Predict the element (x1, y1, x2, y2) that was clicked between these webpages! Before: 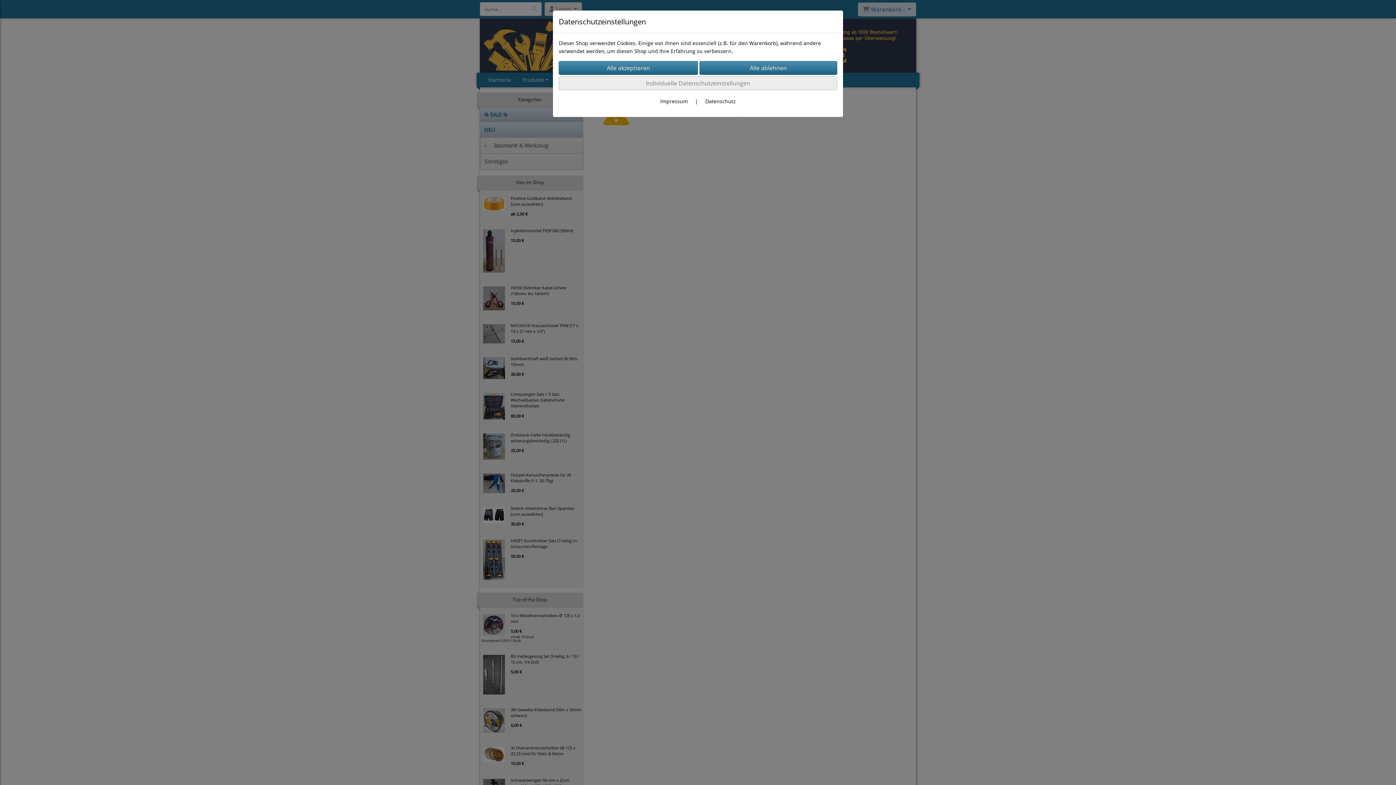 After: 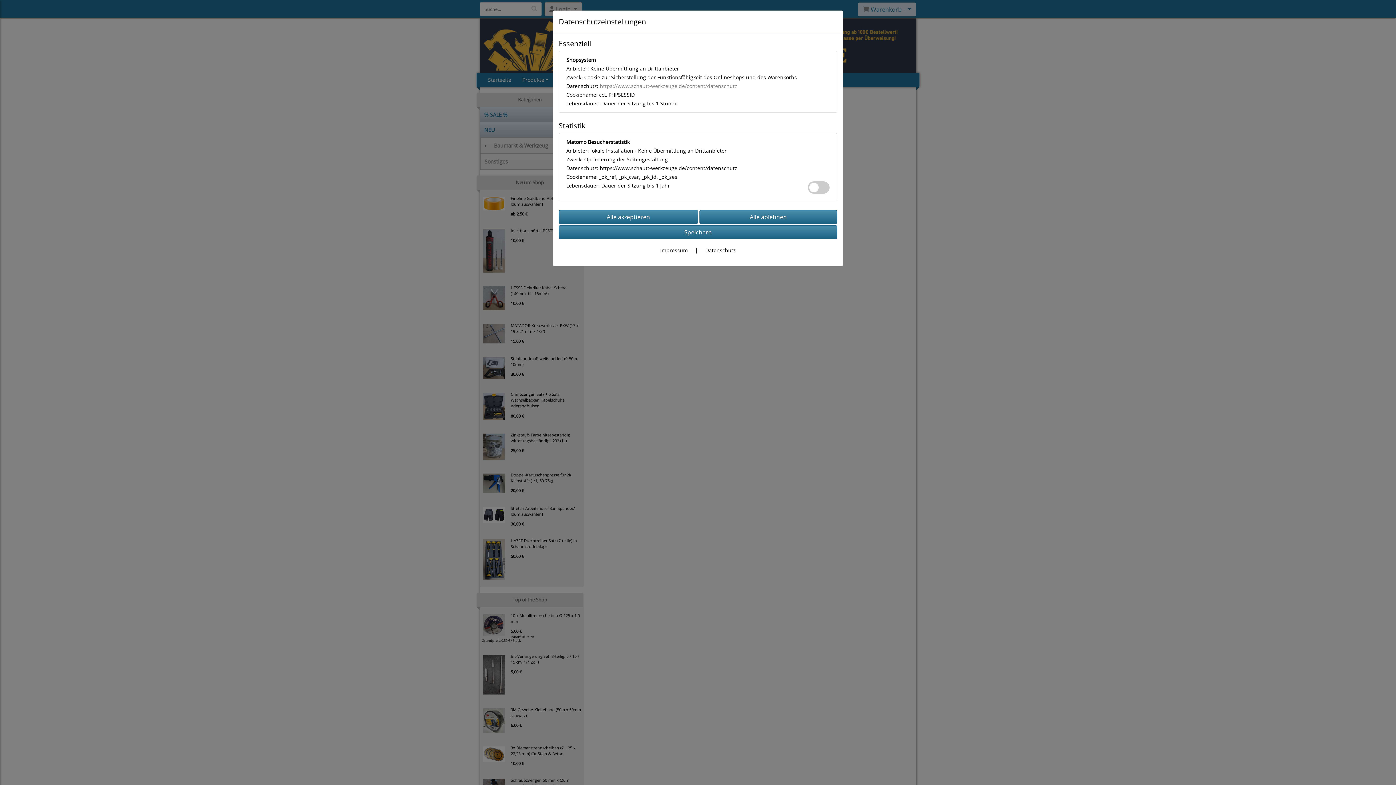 Action: bbox: (558, 76, 837, 90) label: Individuelle Datenschutzeinstellungen